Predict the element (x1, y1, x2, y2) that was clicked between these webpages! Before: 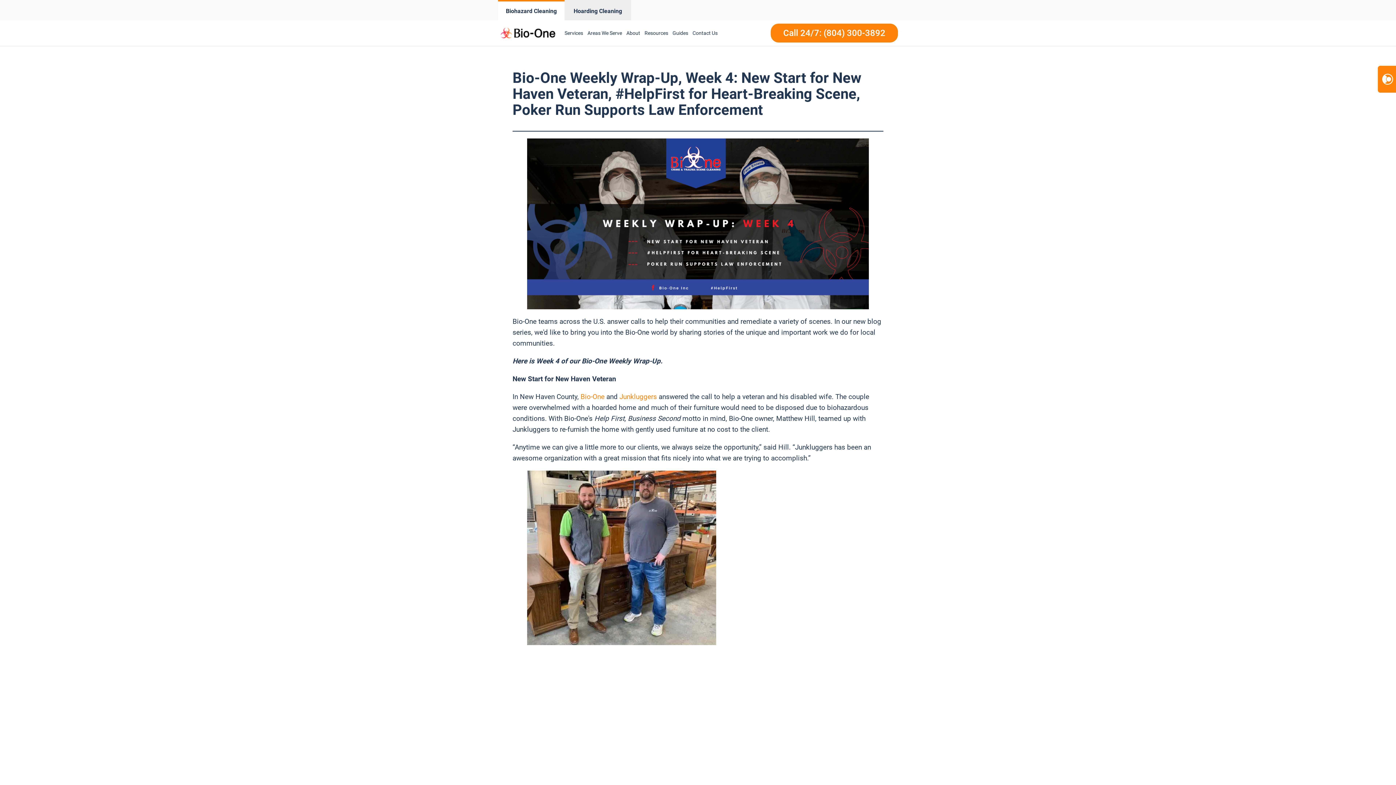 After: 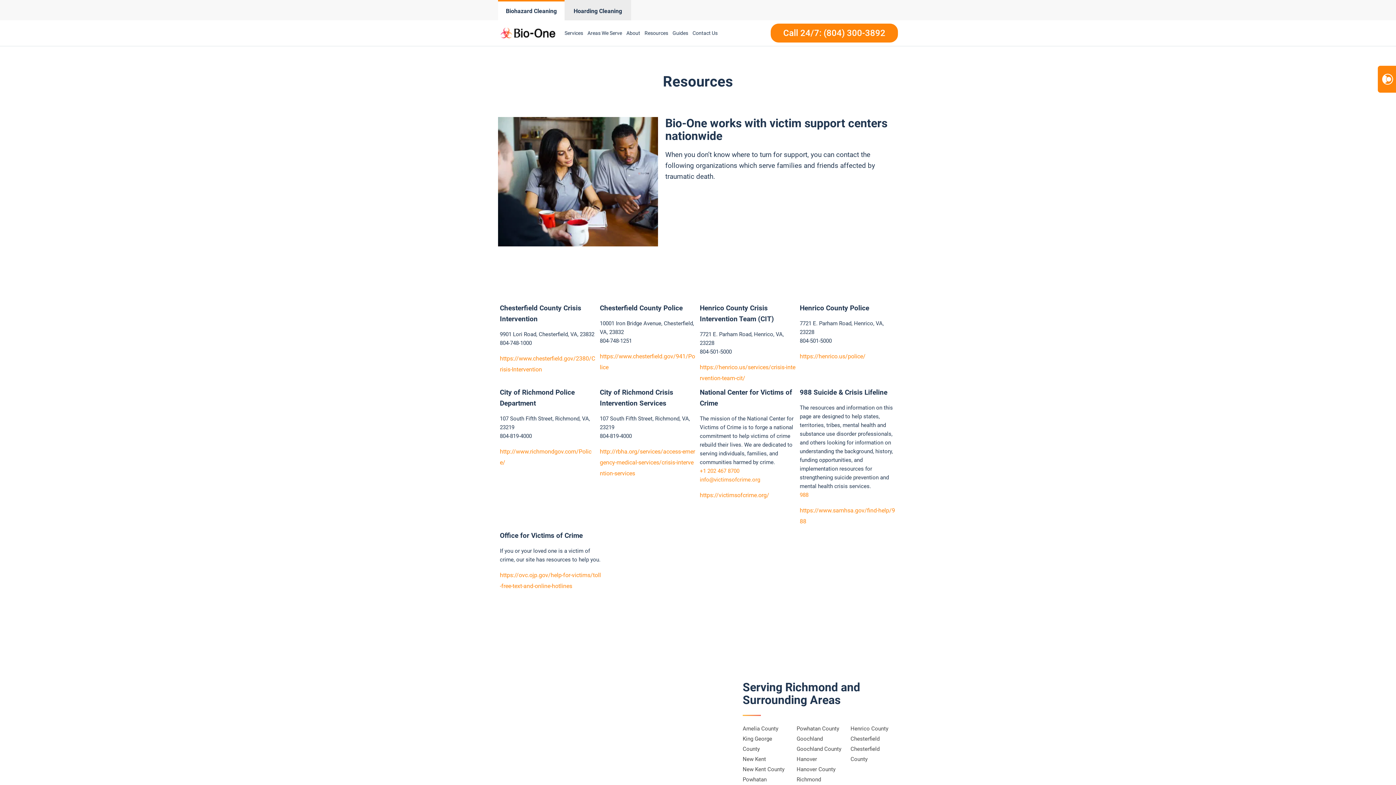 Action: bbox: (642, 21, 670, 44) label: Resources